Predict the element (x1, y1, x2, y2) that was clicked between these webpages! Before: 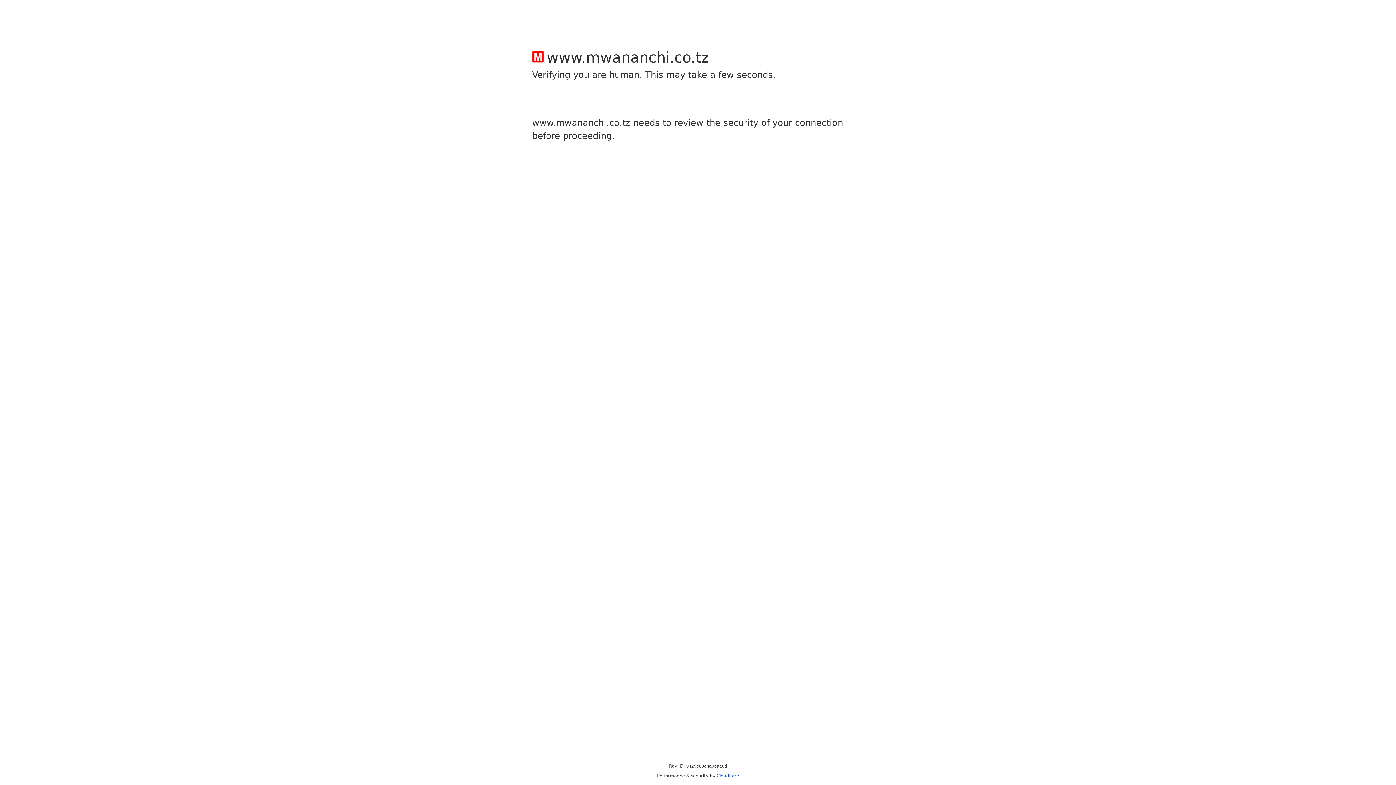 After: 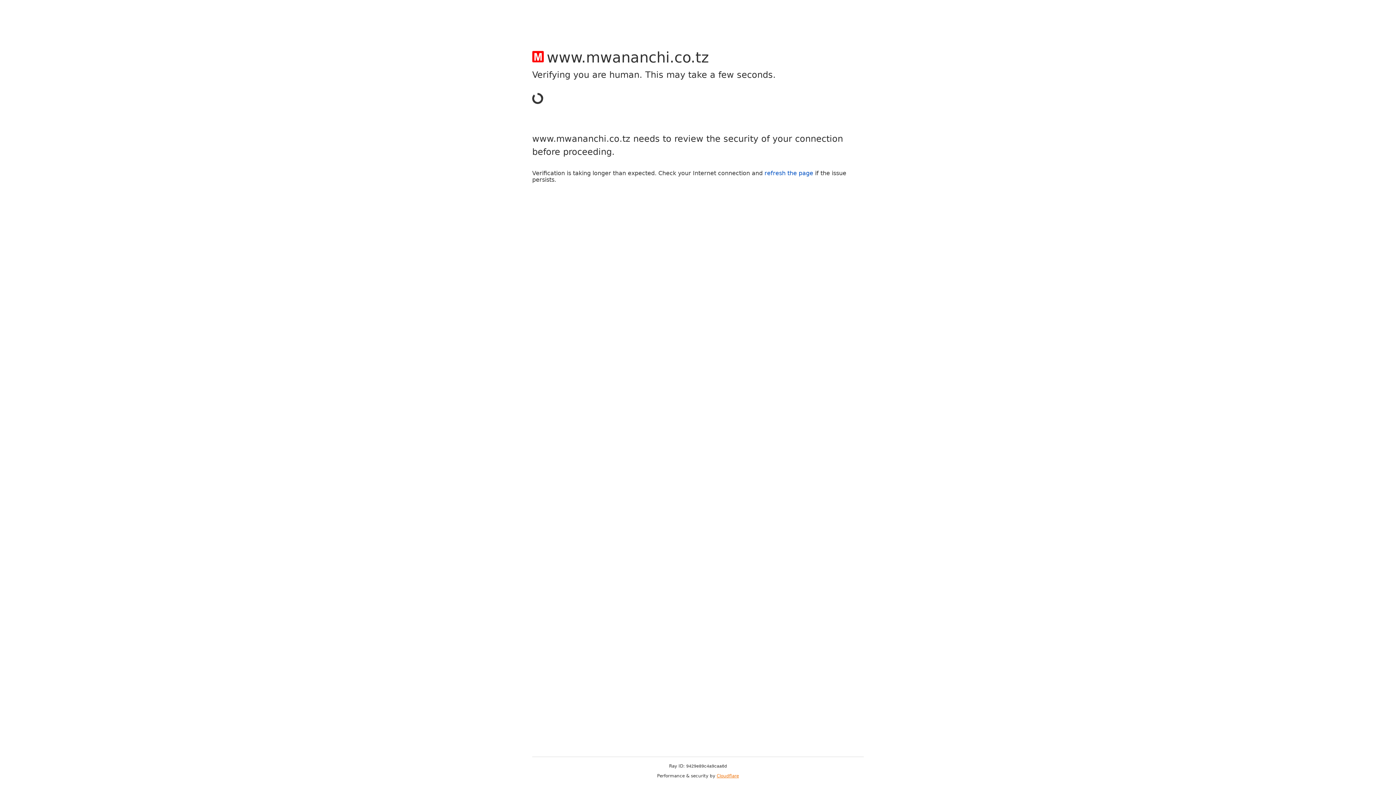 Action: label: Cloudflare bbox: (716, 773, 739, 778)